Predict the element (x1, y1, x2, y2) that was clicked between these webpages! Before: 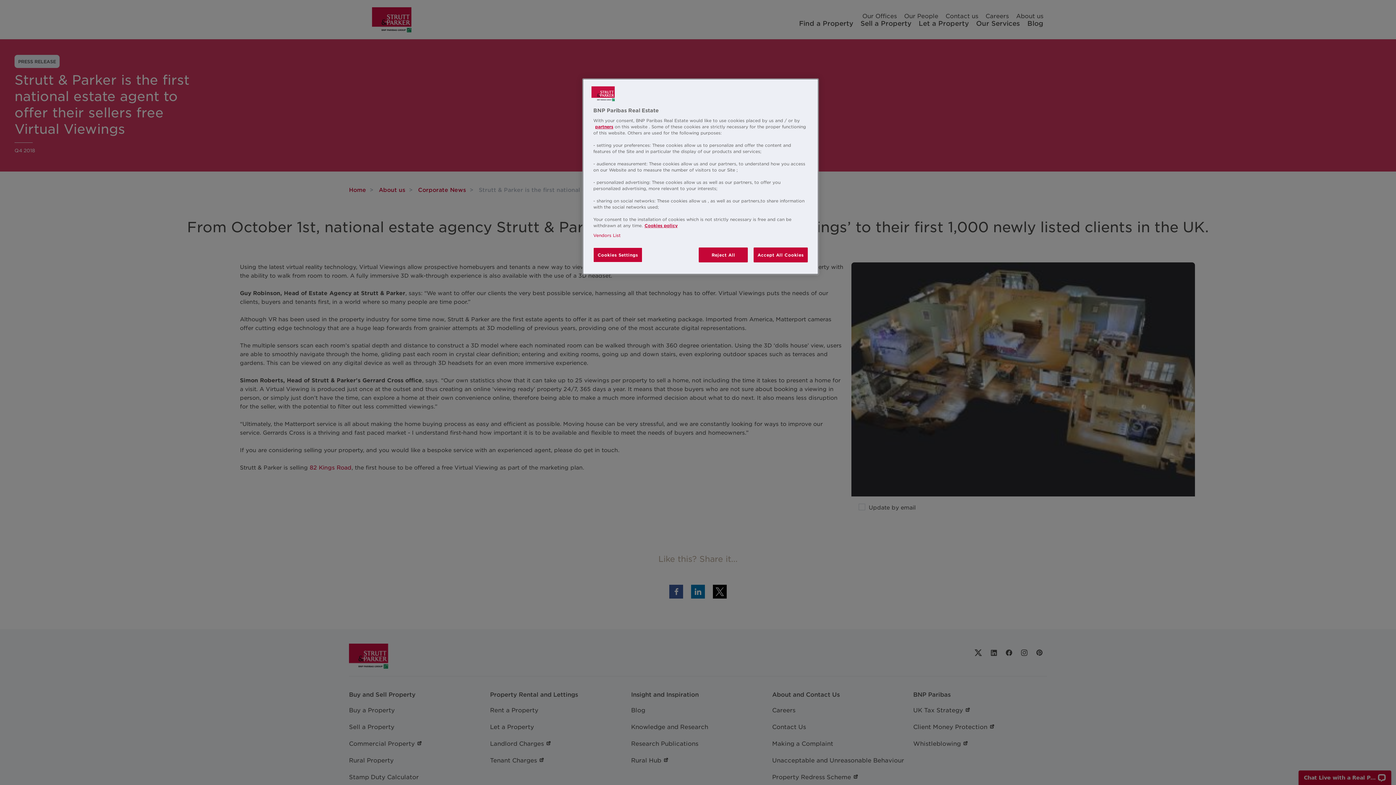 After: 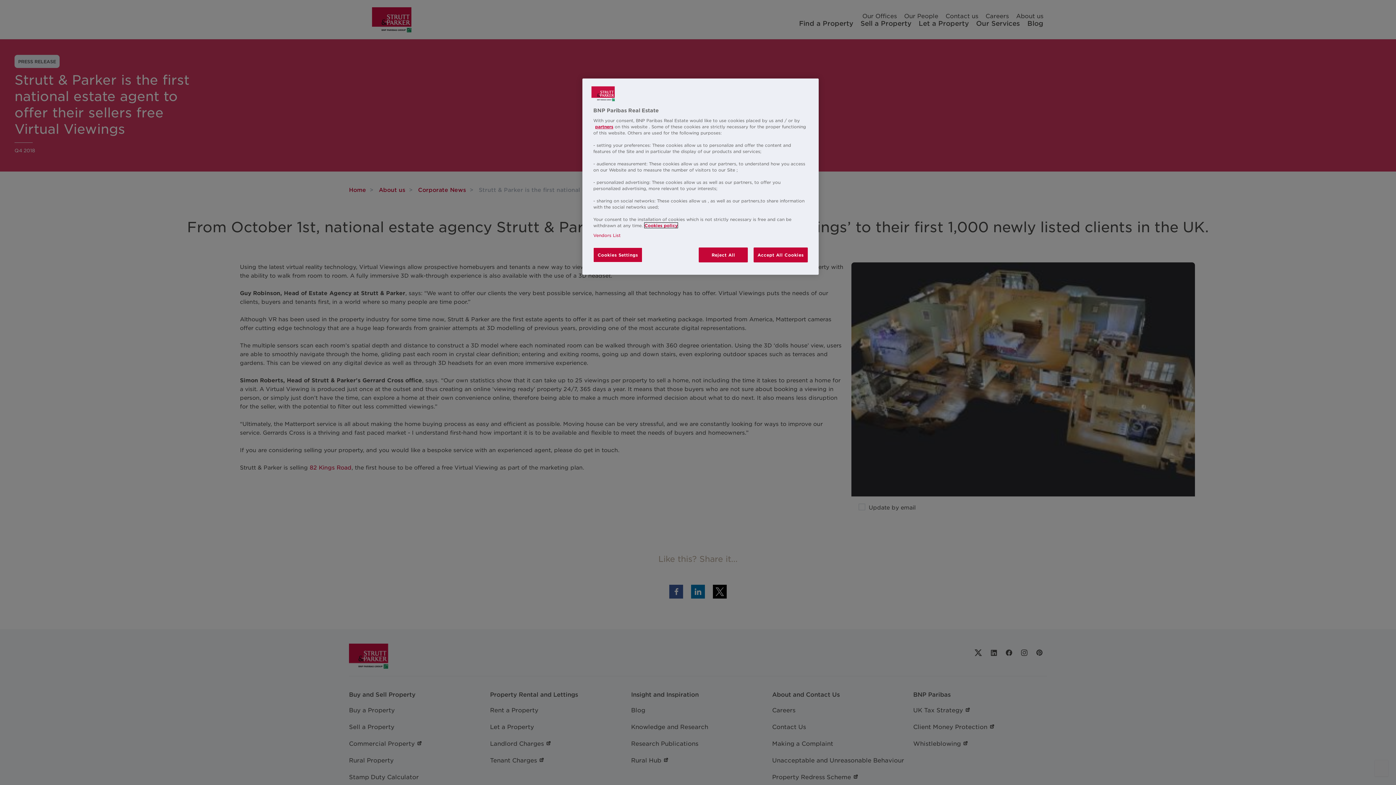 Action: label: More information about your privacy, opens in a new tab bbox: (644, 222, 677, 228)